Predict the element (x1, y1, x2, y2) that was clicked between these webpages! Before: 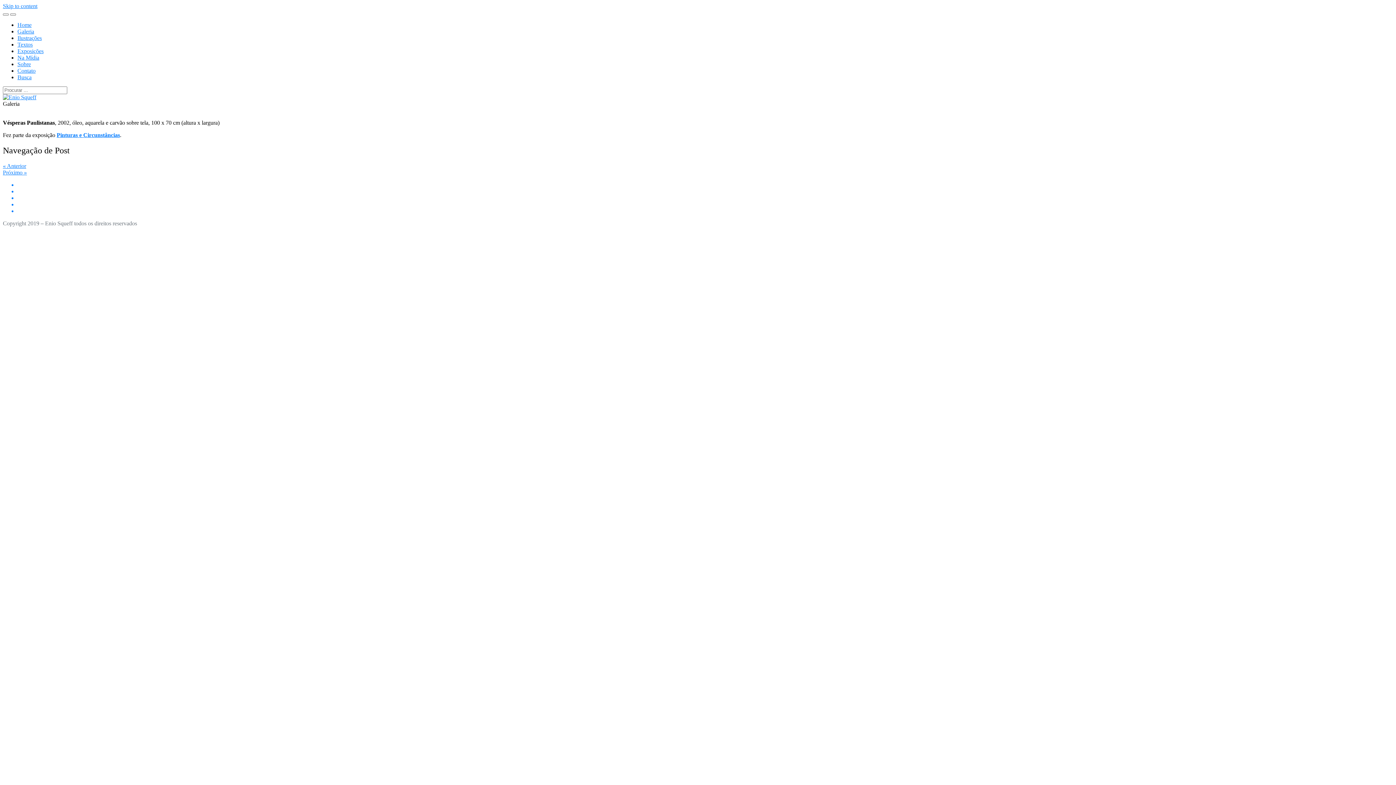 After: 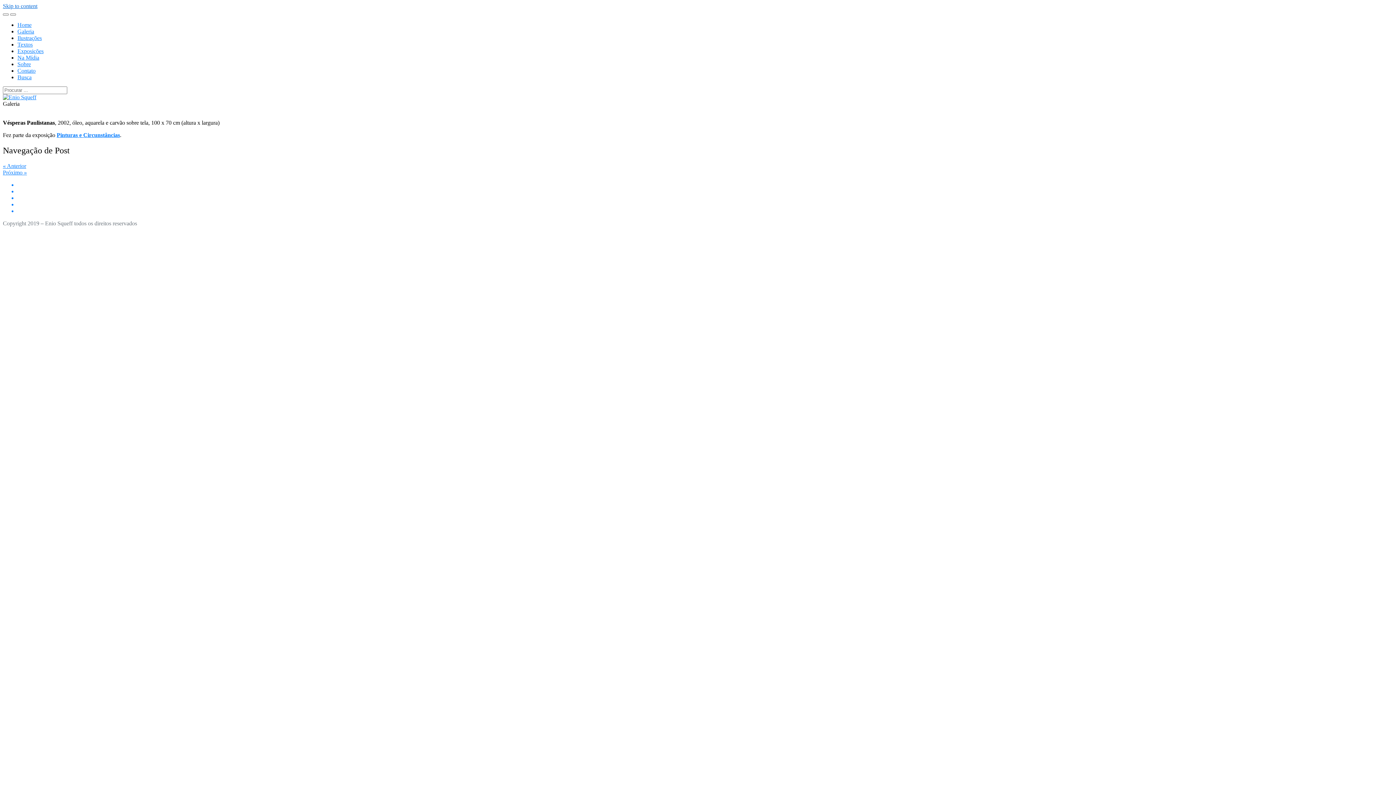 Action: label: Skip to content bbox: (2, 2, 37, 9)